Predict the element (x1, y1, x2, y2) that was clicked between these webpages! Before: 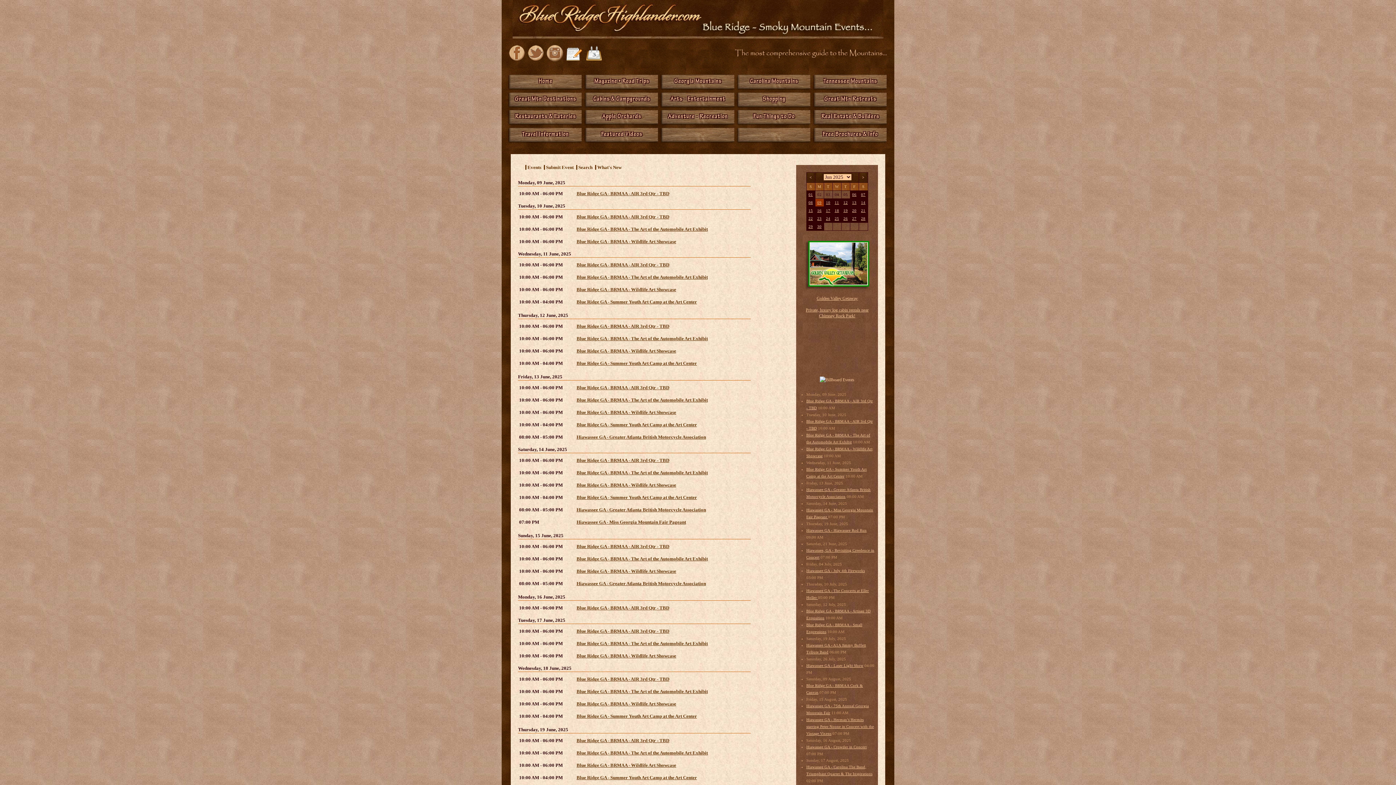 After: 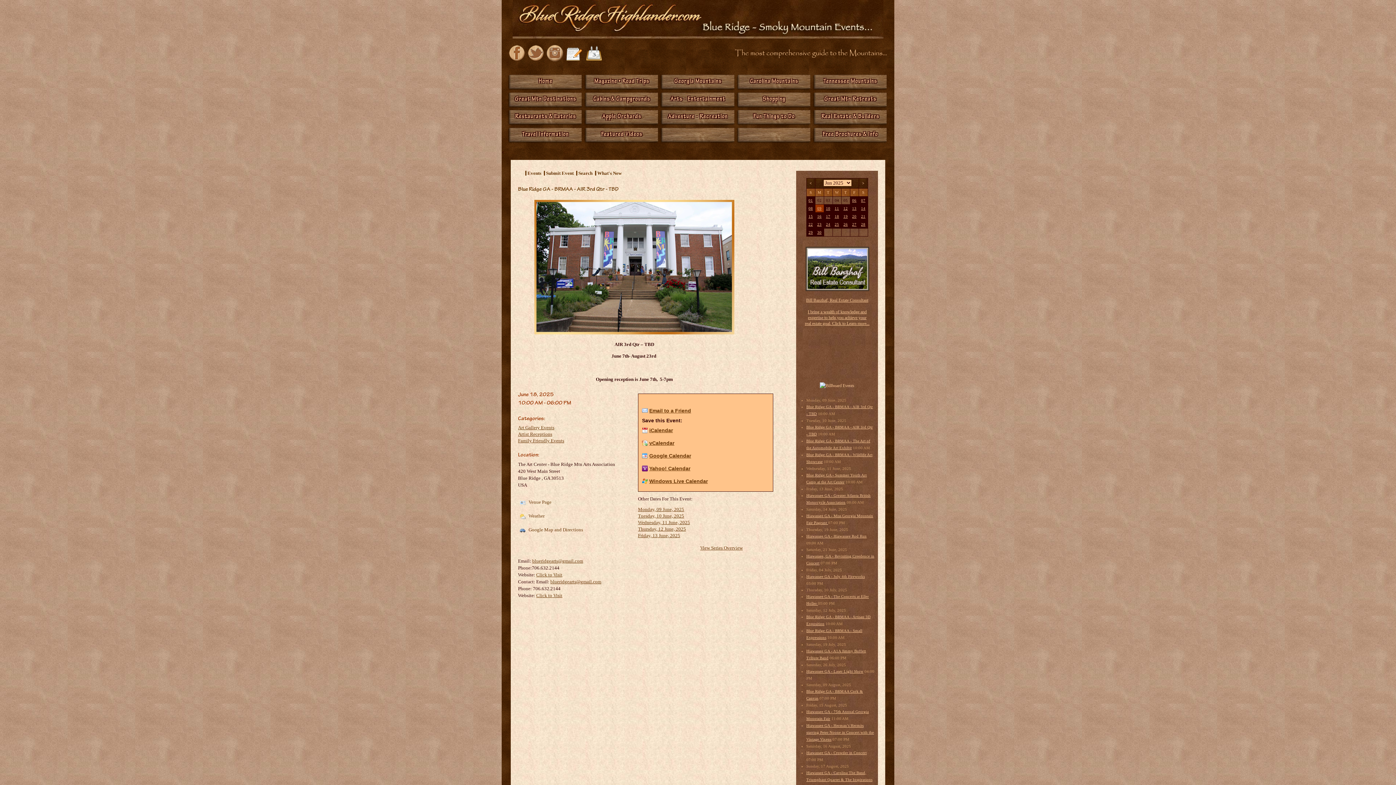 Action: bbox: (519, 675, 749, 682) label: Blue Ridge GA - BRMAA - AIR 3rd Qtr - TBD